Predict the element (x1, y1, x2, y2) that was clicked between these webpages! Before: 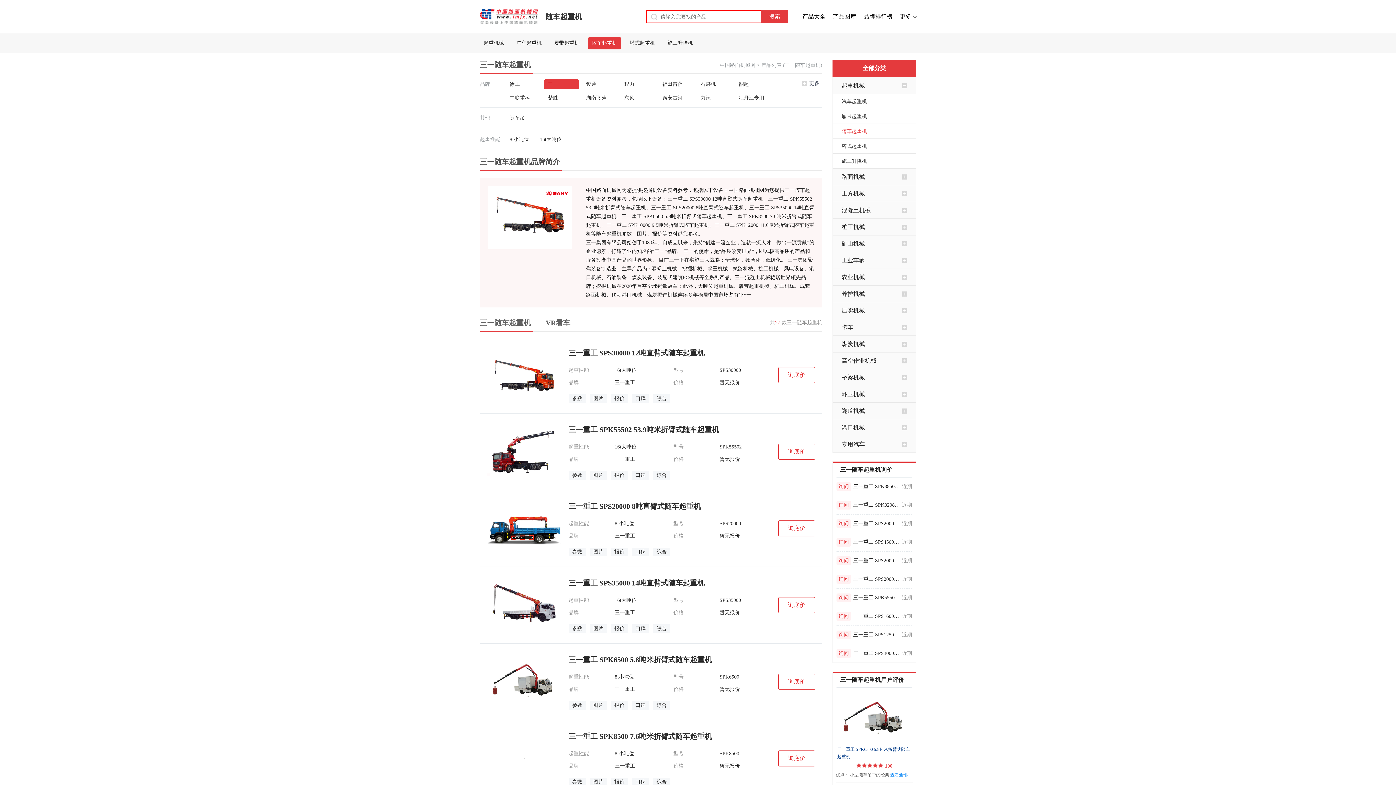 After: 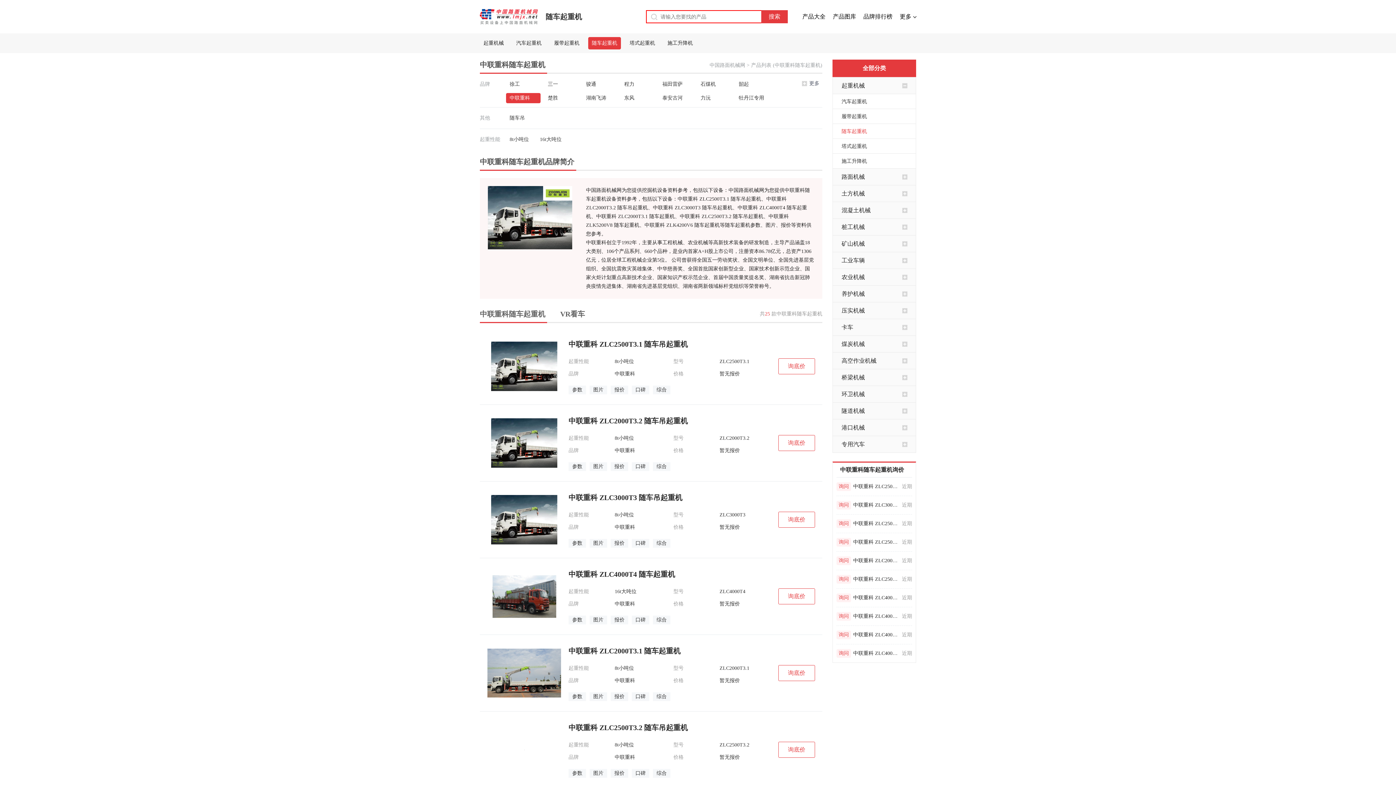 Action: bbox: (506, 93, 540, 103) label: 中联重科